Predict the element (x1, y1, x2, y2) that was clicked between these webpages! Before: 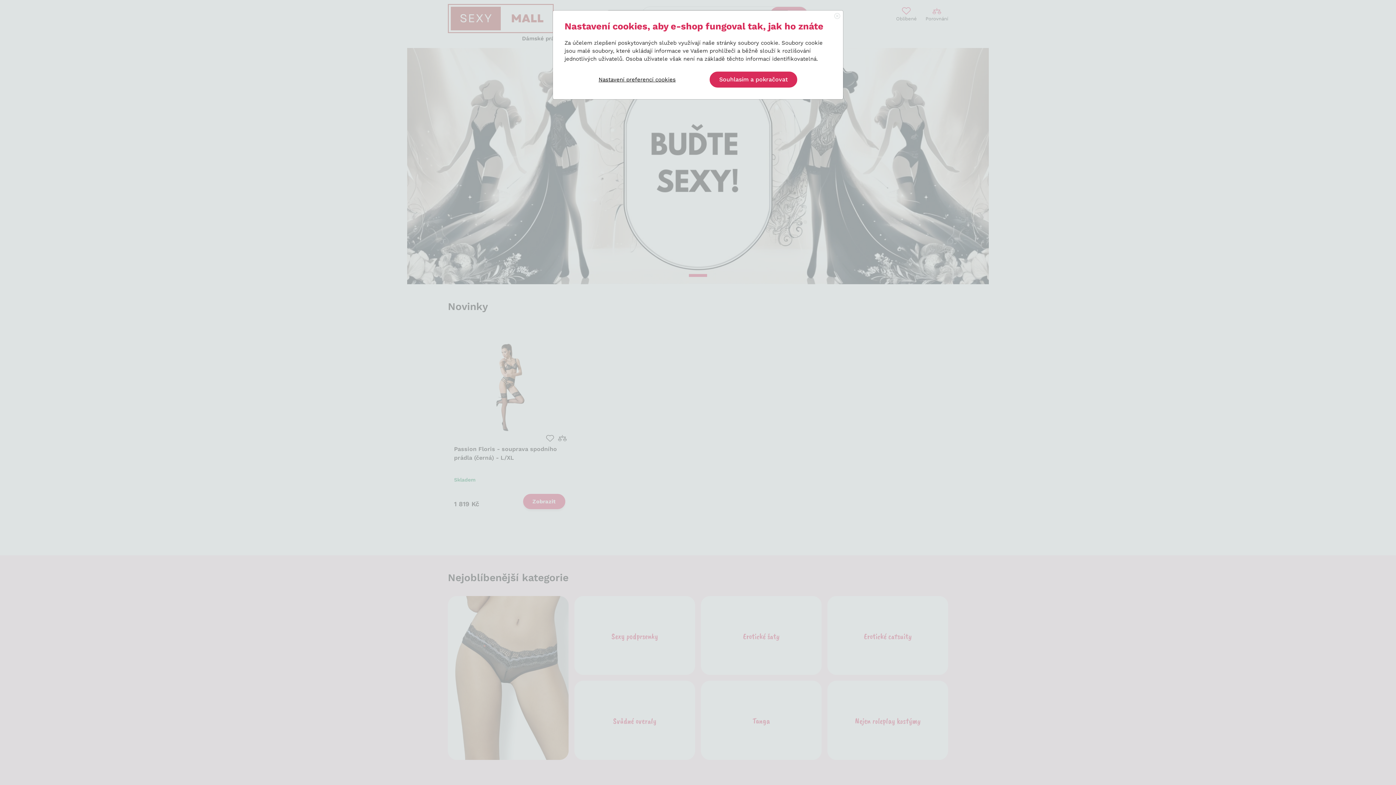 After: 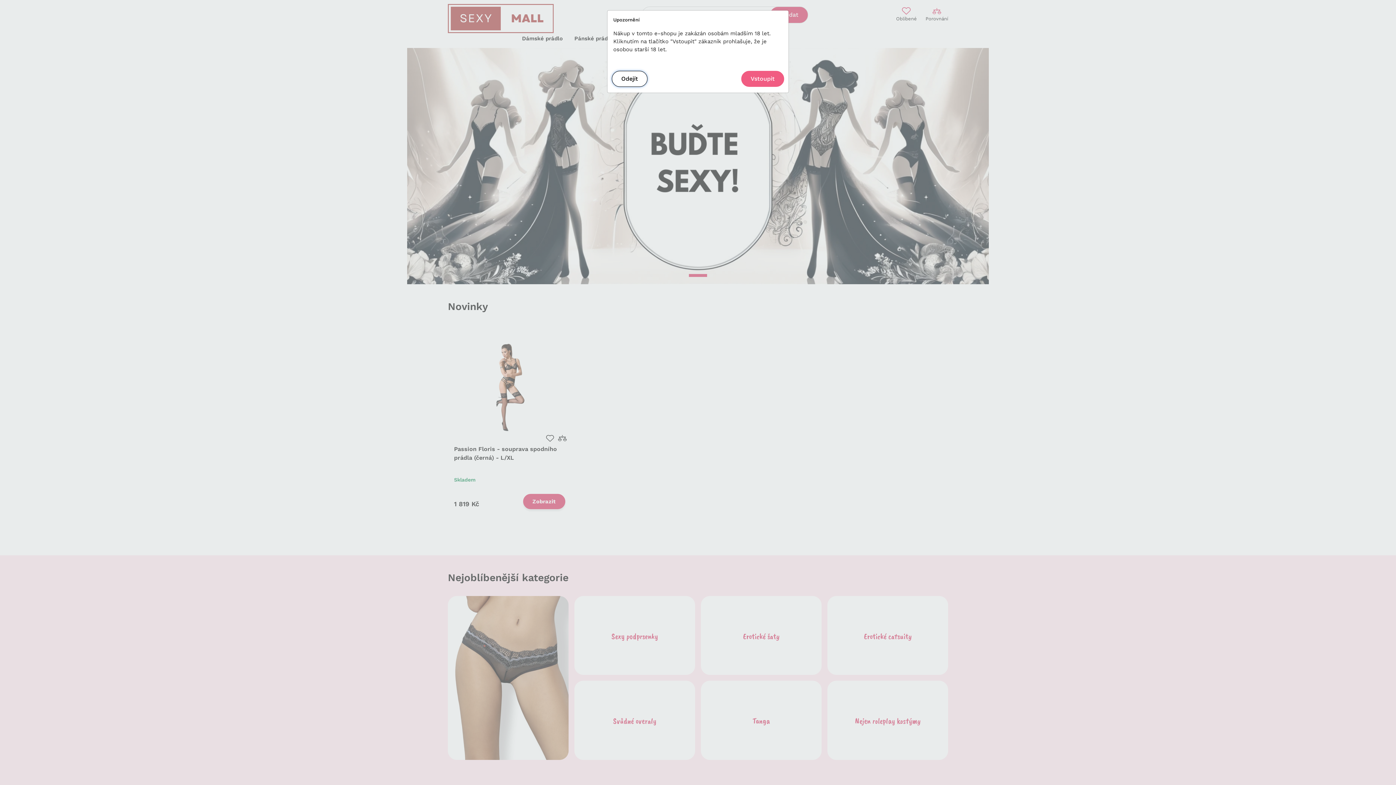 Action: bbox: (709, 71, 797, 87) label: Souhlasím a pokračovat